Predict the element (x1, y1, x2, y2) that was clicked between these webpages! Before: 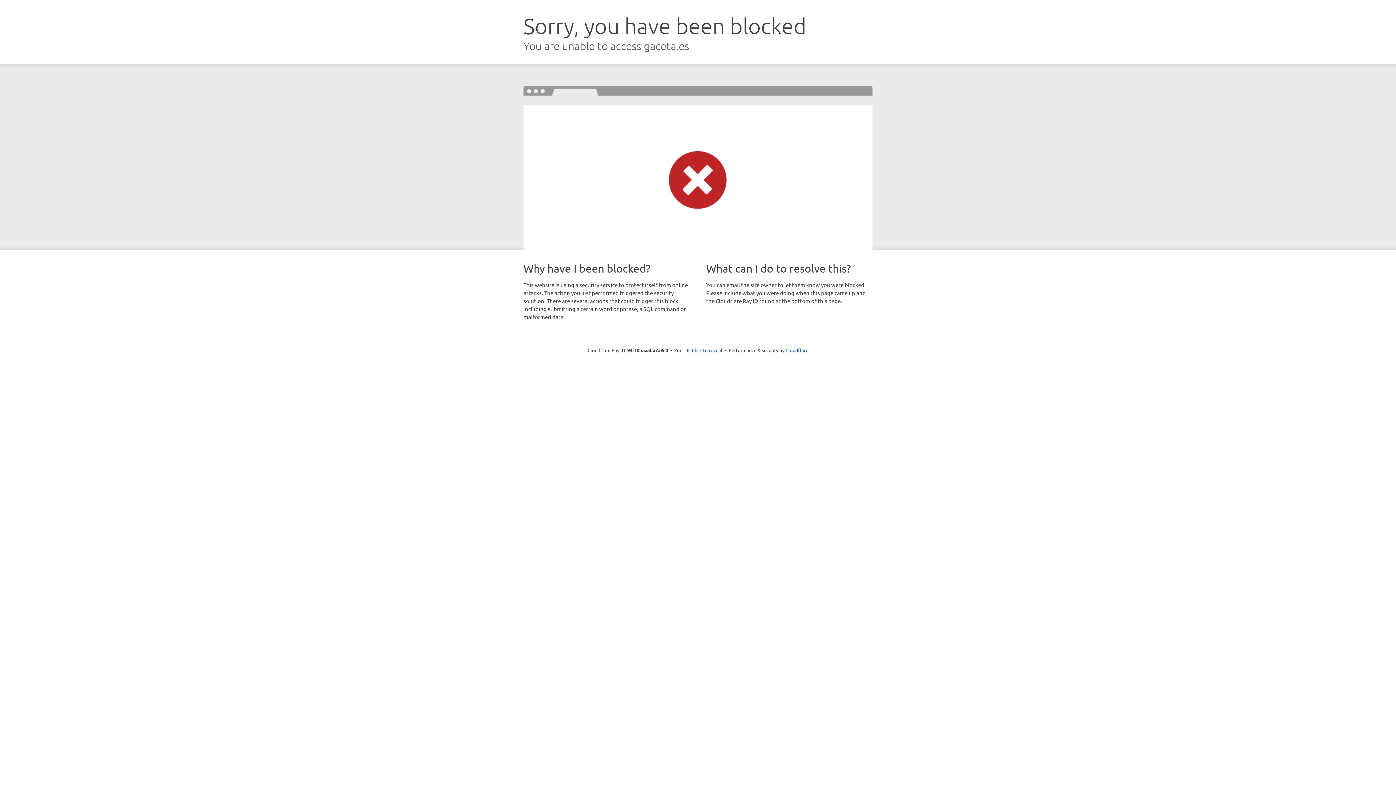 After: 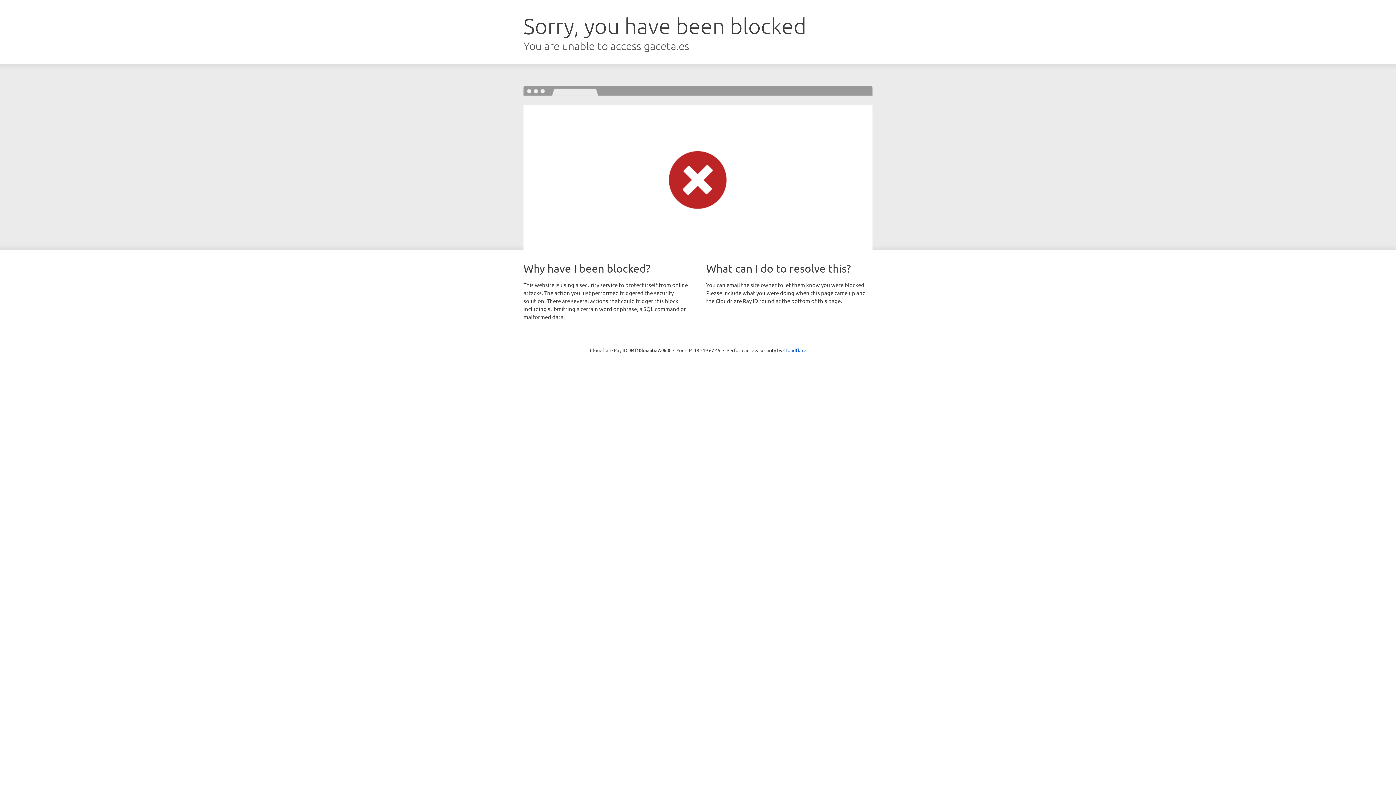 Action: label: Click to reveal bbox: (692, 346, 722, 353)